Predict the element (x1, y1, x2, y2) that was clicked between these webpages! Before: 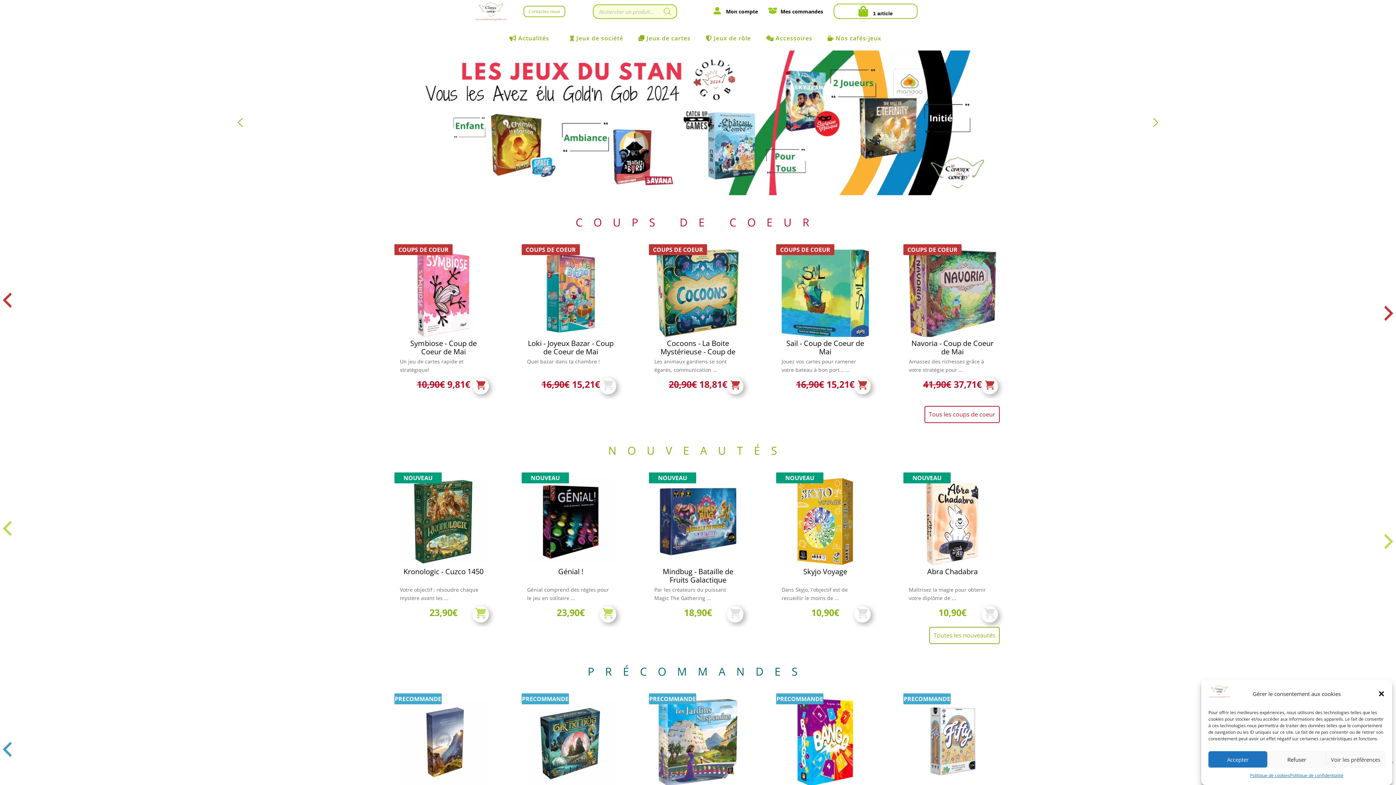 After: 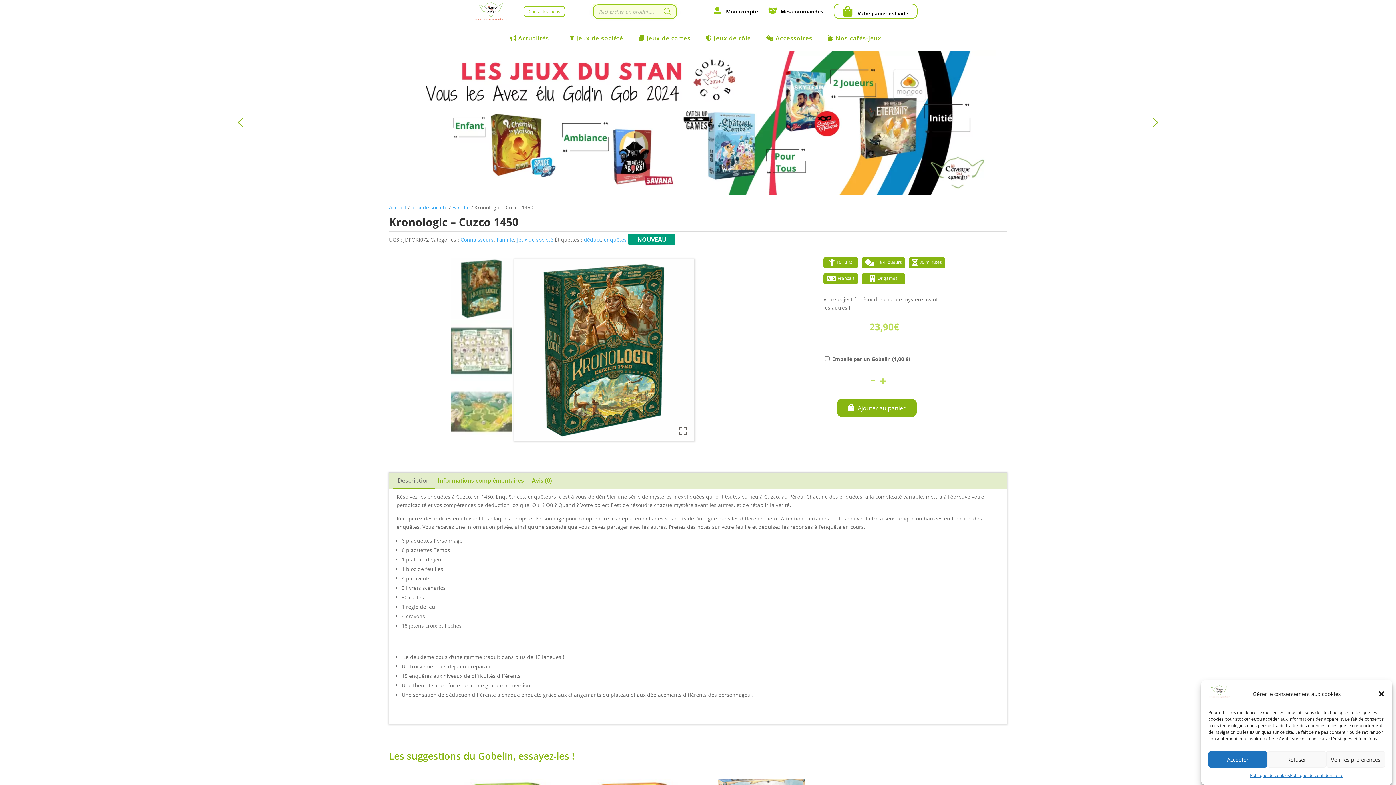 Action: label: Kronologic - Cuzco 1450 bbox: (400, 567, 487, 585)